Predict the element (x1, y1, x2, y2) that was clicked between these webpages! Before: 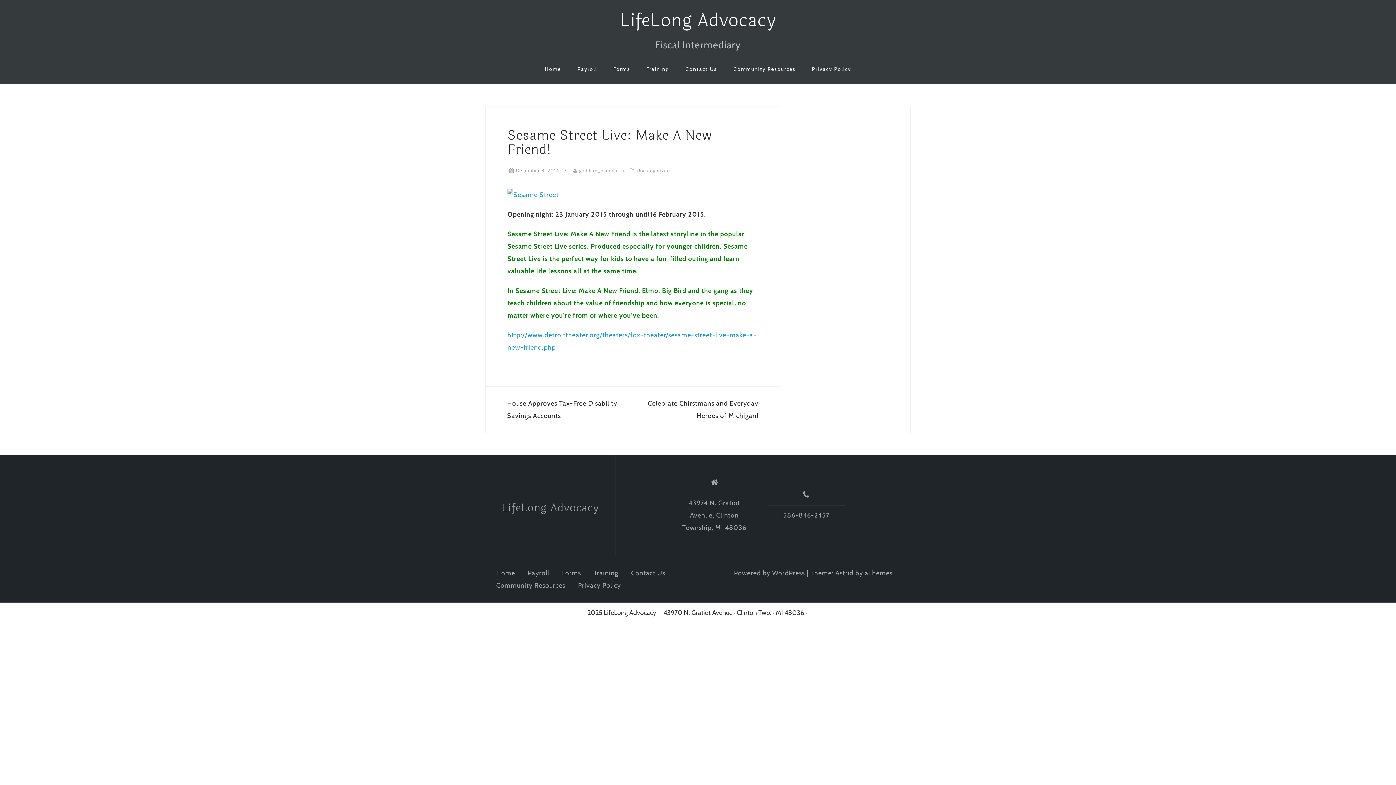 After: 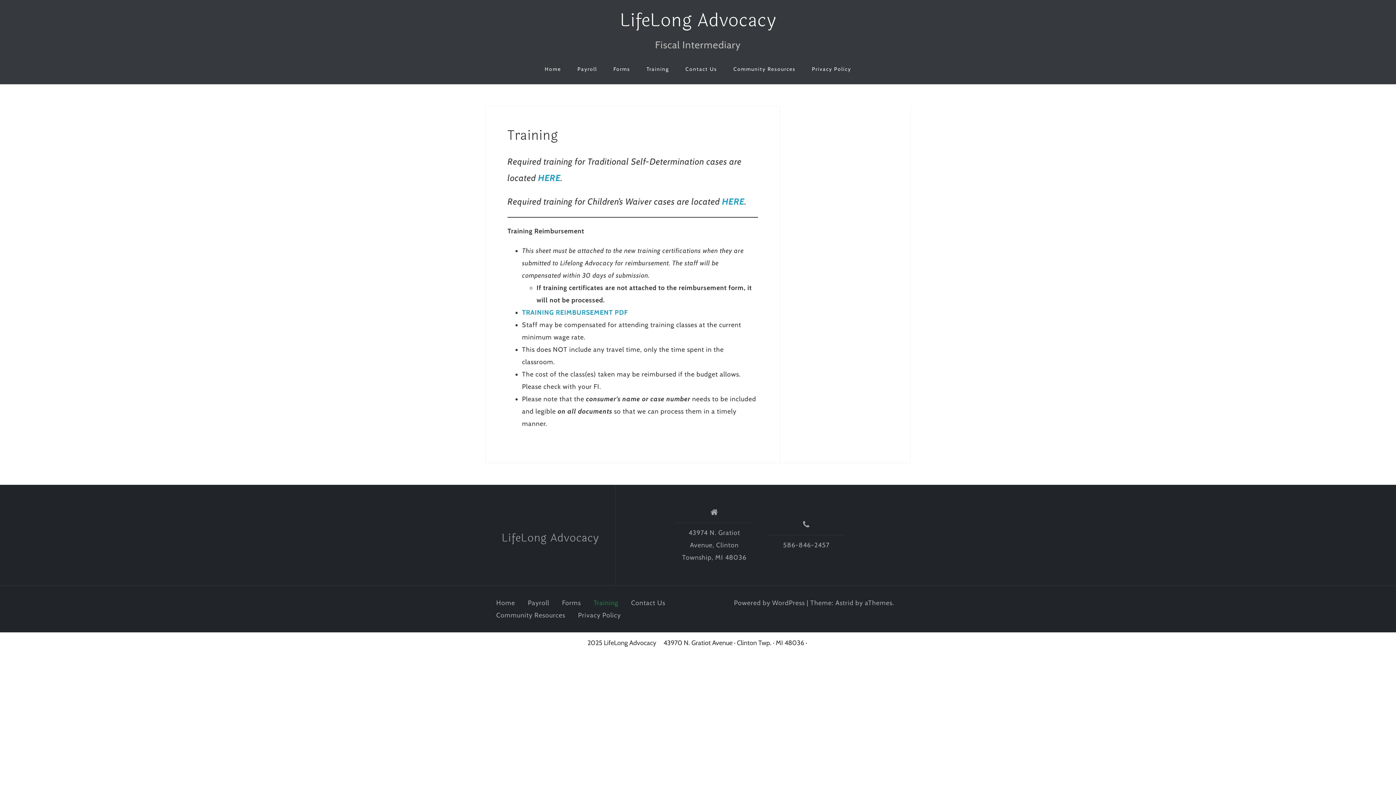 Action: bbox: (646, 63, 669, 74) label: Training